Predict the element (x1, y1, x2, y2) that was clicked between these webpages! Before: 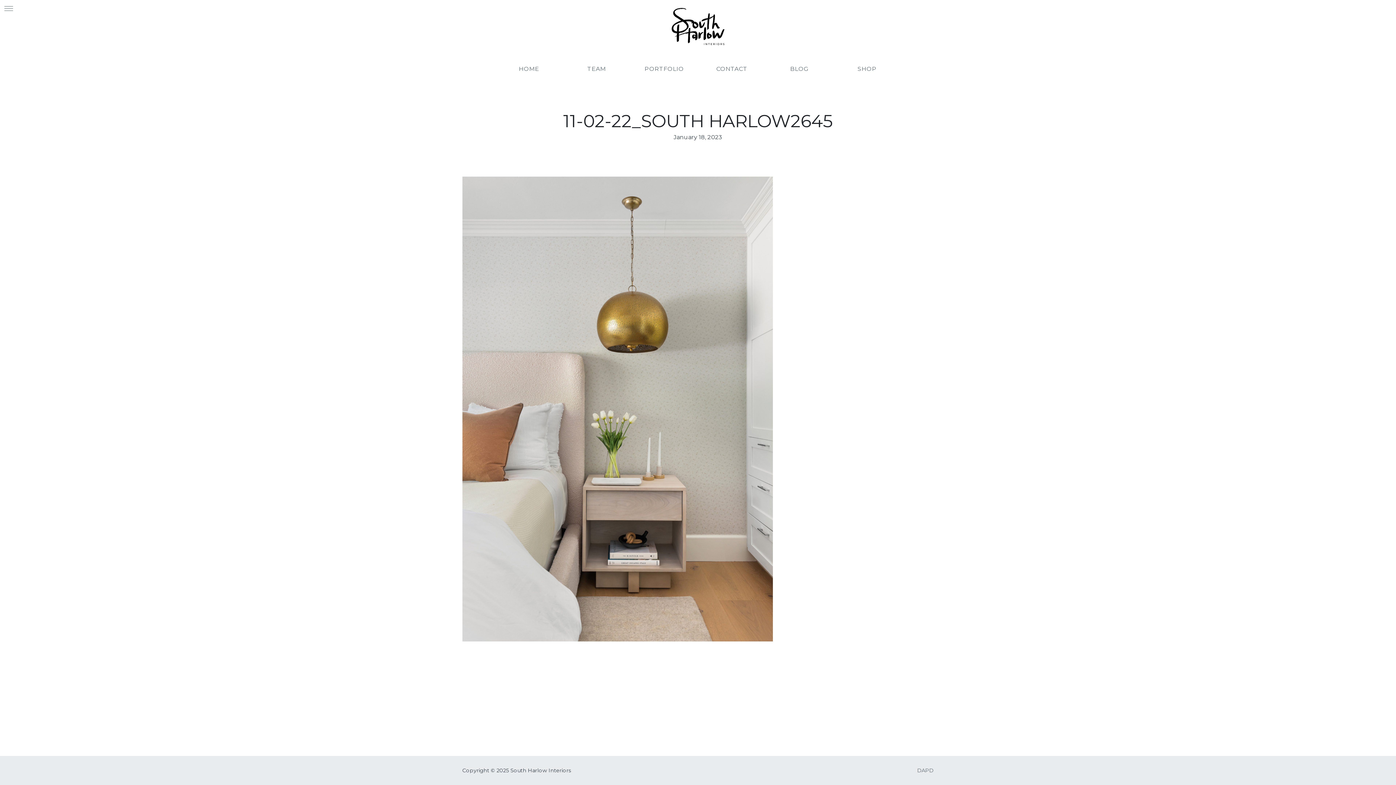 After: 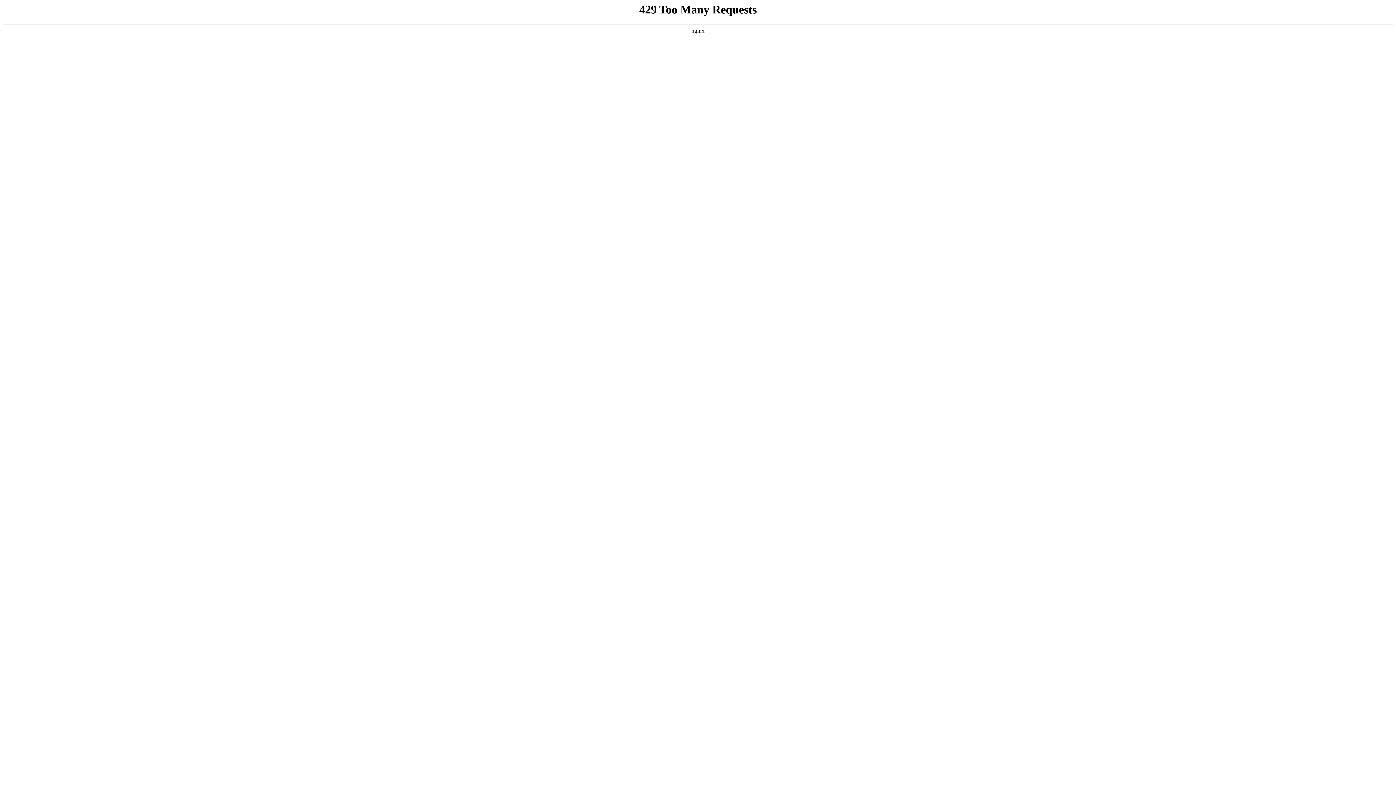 Action: label: PORTFOLIO bbox: (630, 61, 698, 76)